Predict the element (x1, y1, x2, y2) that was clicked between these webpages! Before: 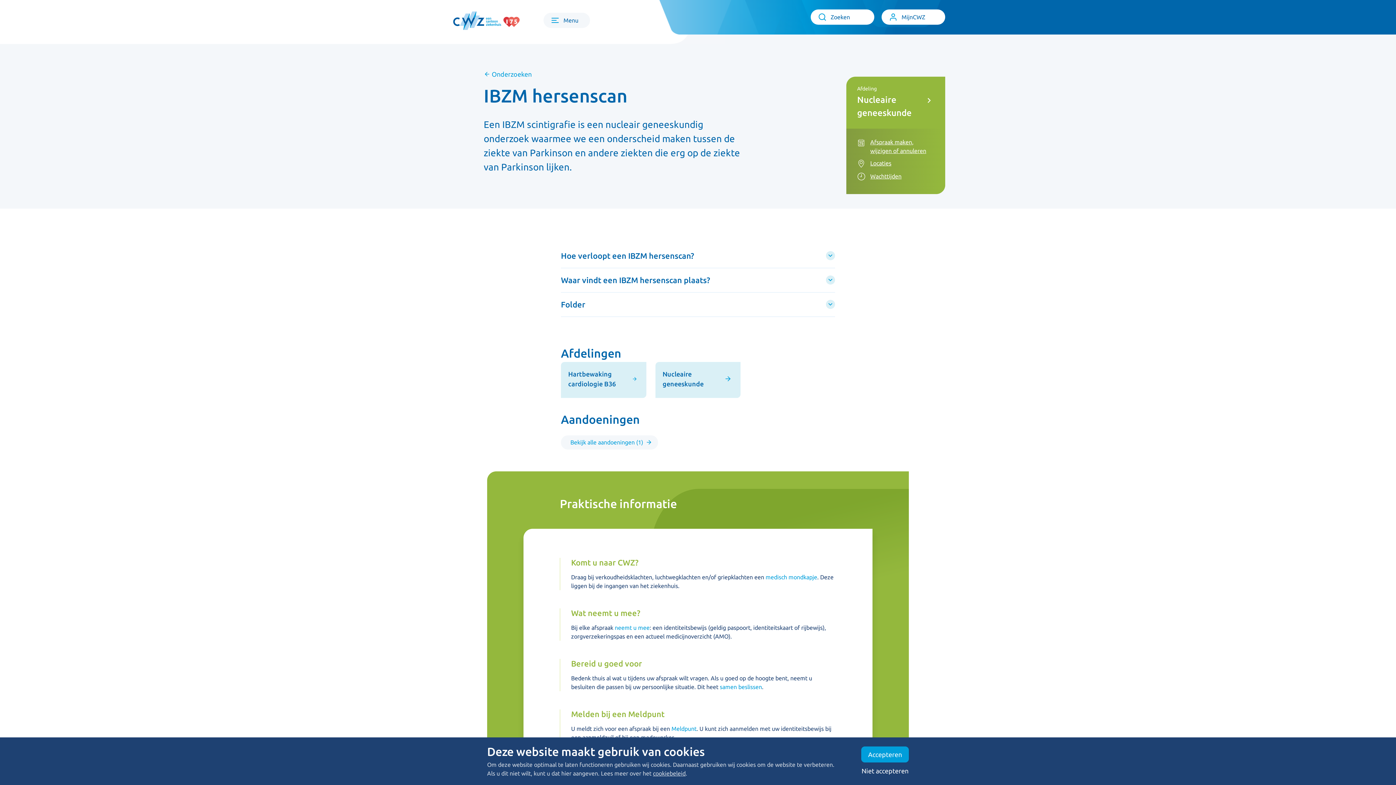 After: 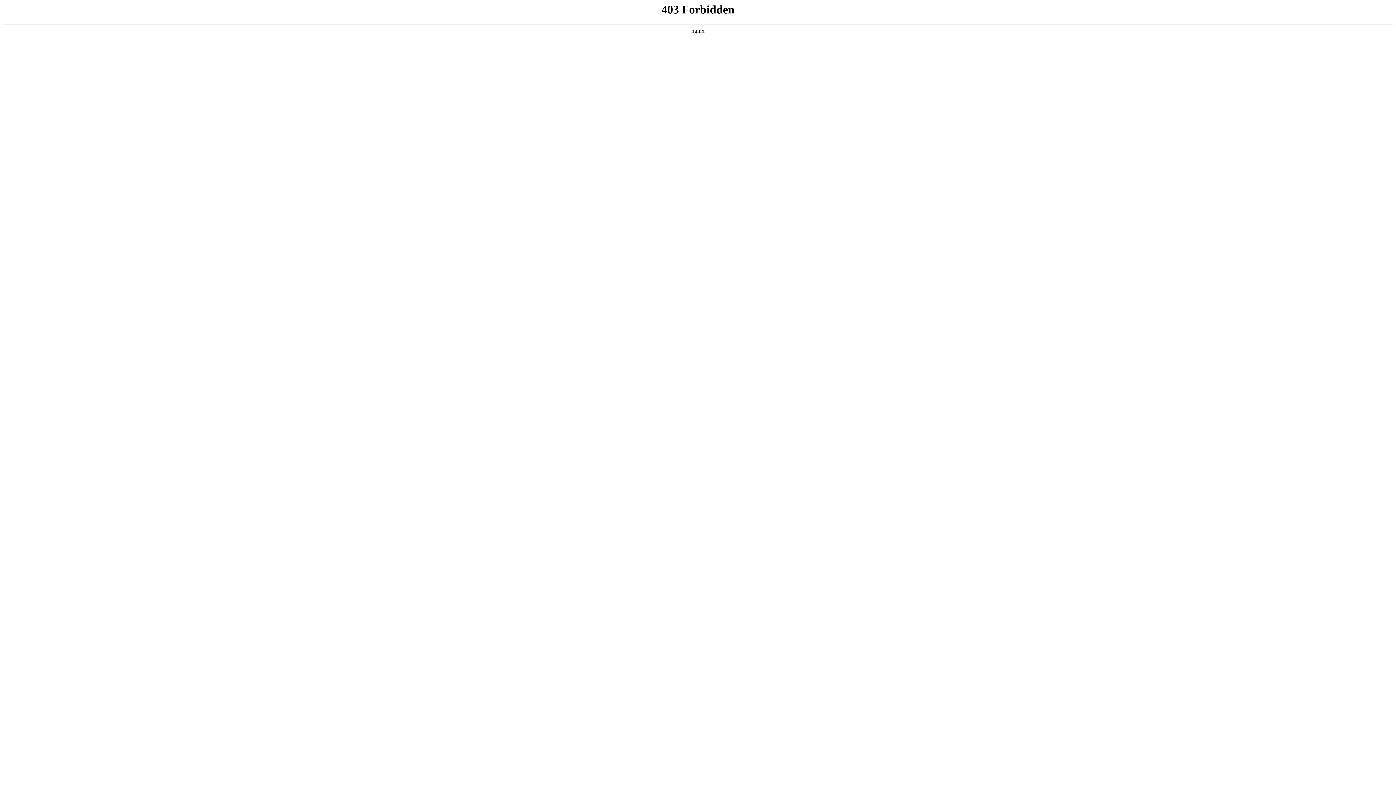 Action: bbox: (671, 725, 696, 732) label: Meldpunt